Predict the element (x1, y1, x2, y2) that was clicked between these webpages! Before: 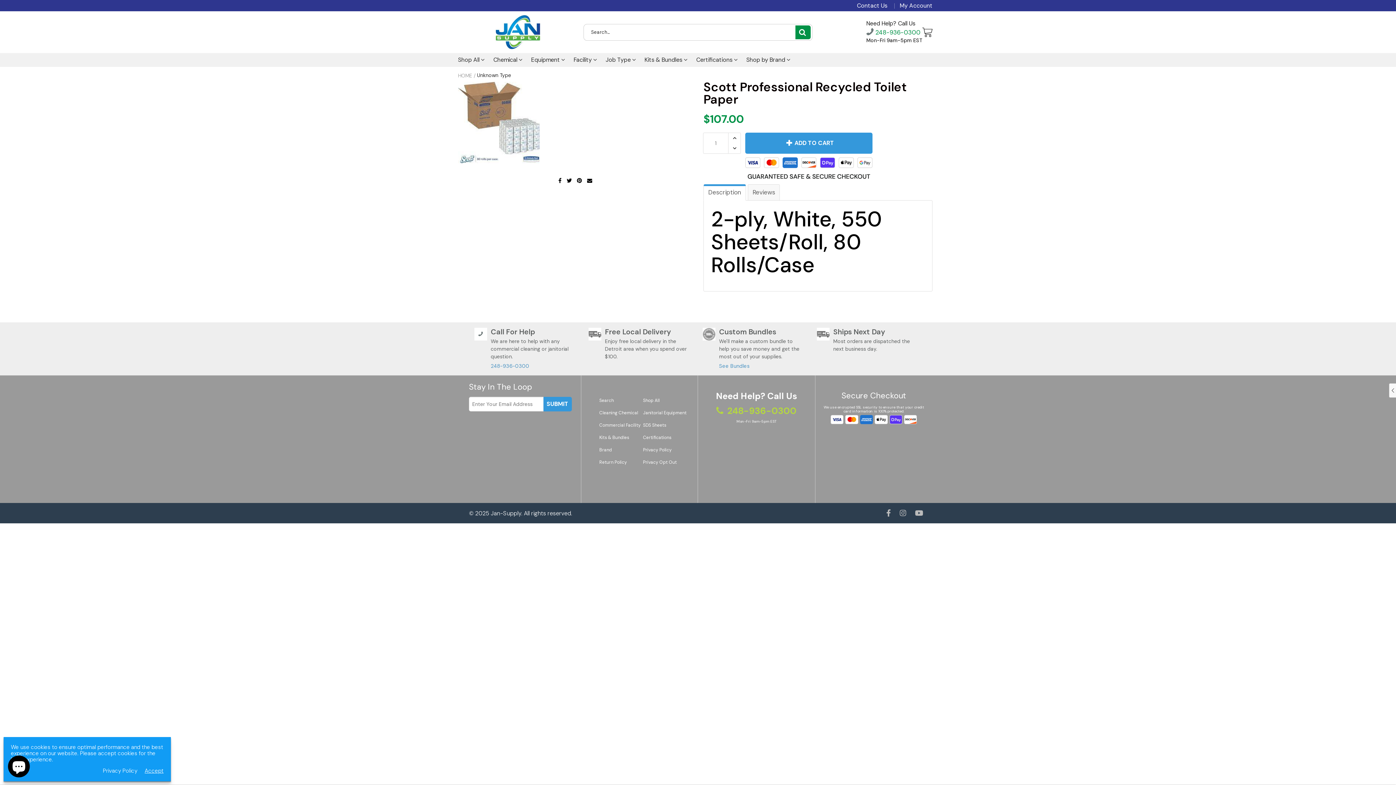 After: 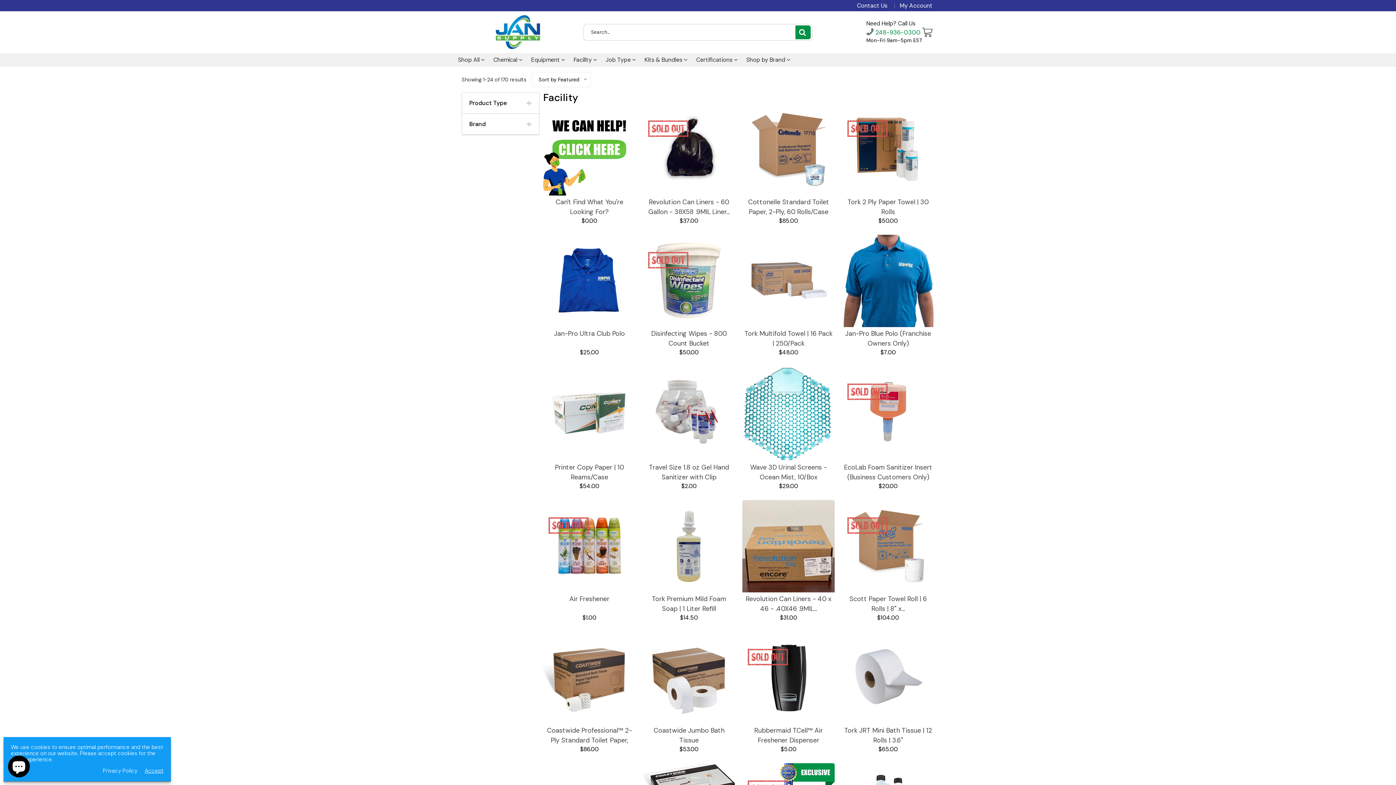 Action: bbox: (573, 53, 597, 66) label: Facility 